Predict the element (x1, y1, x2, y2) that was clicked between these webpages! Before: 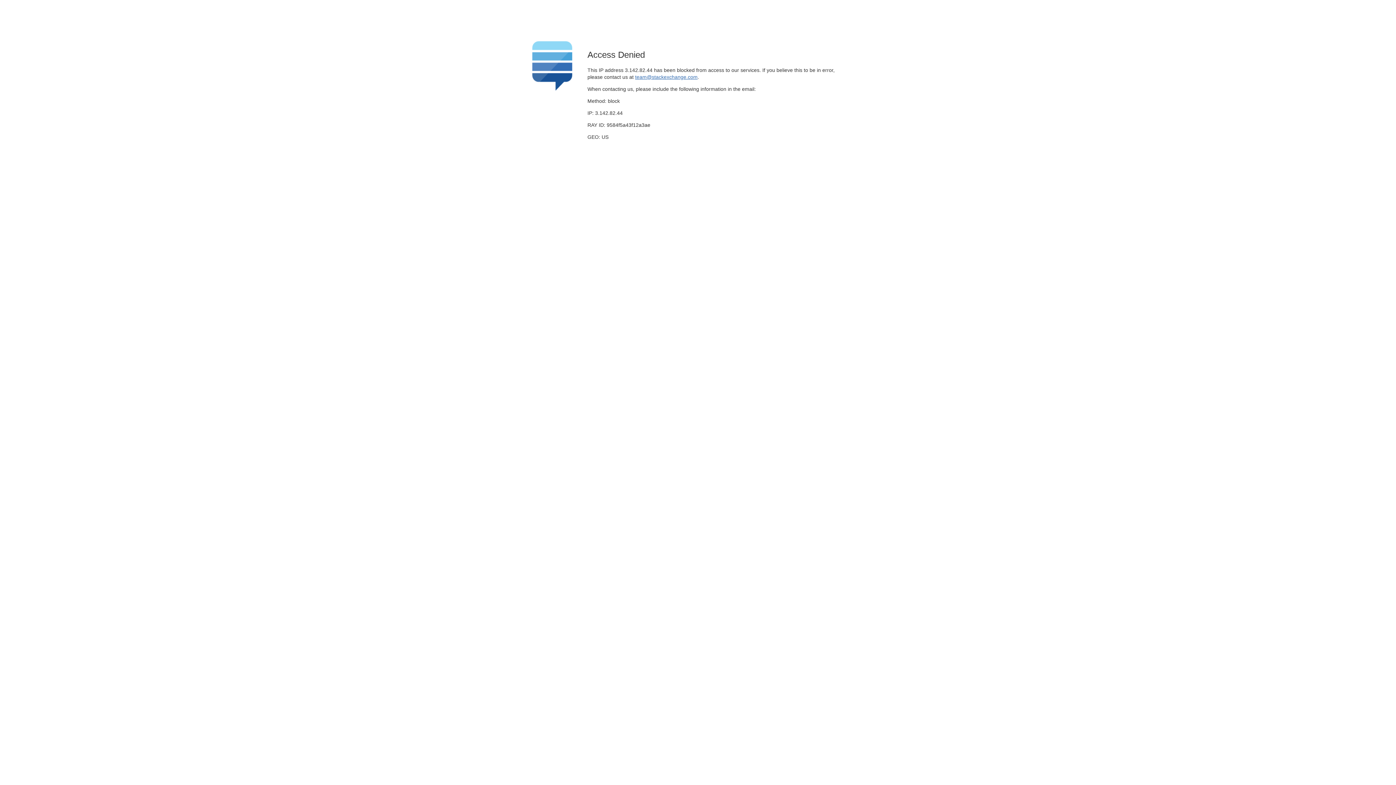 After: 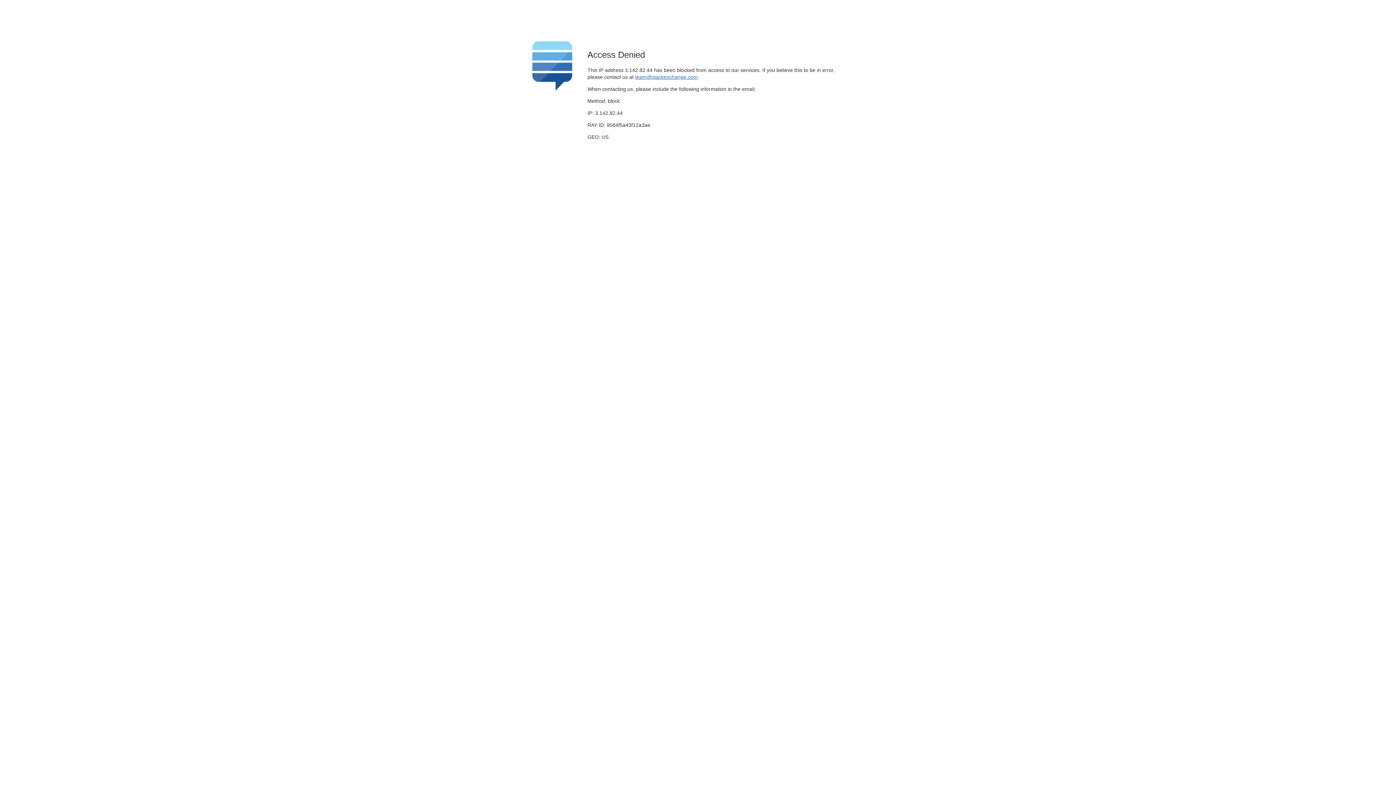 Action: label: team@stackexchange.com bbox: (635, 74, 697, 79)